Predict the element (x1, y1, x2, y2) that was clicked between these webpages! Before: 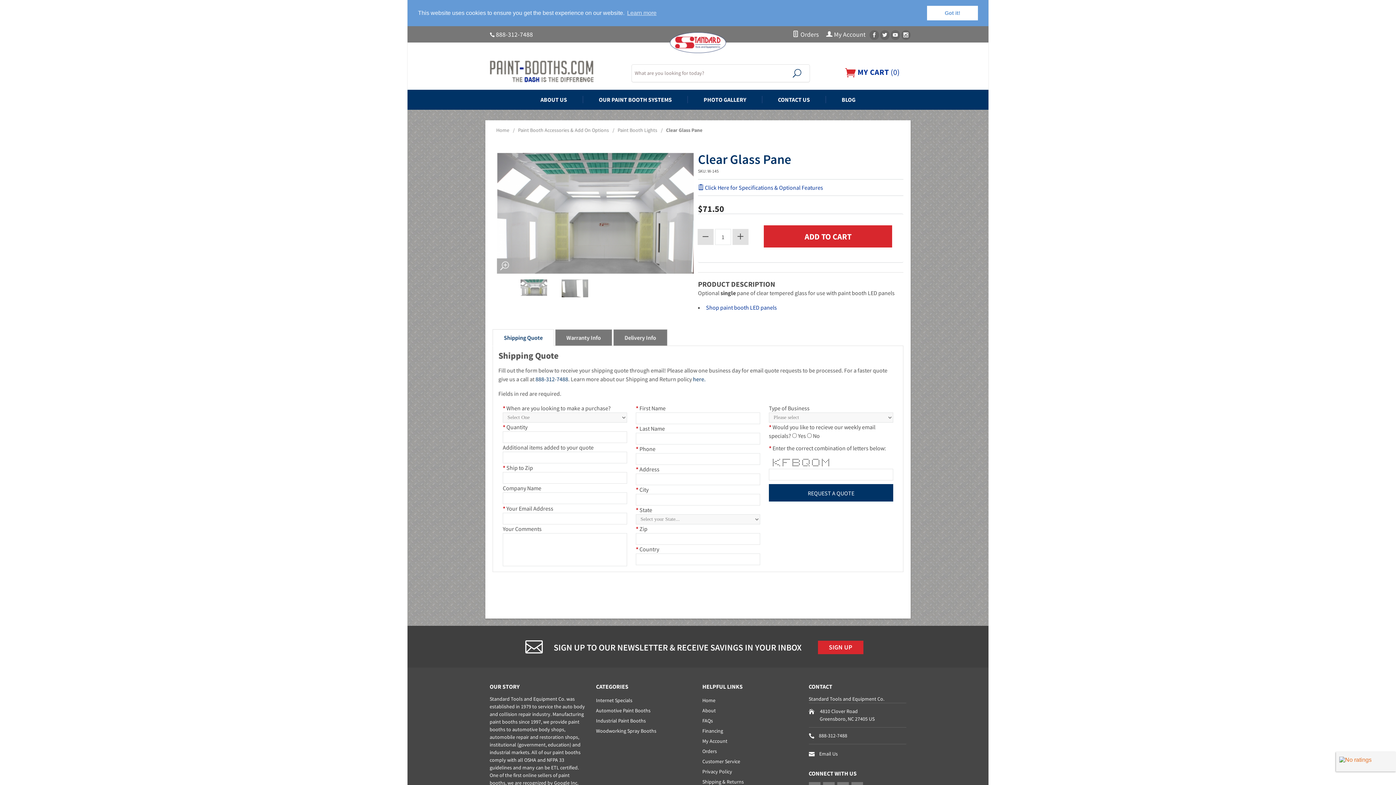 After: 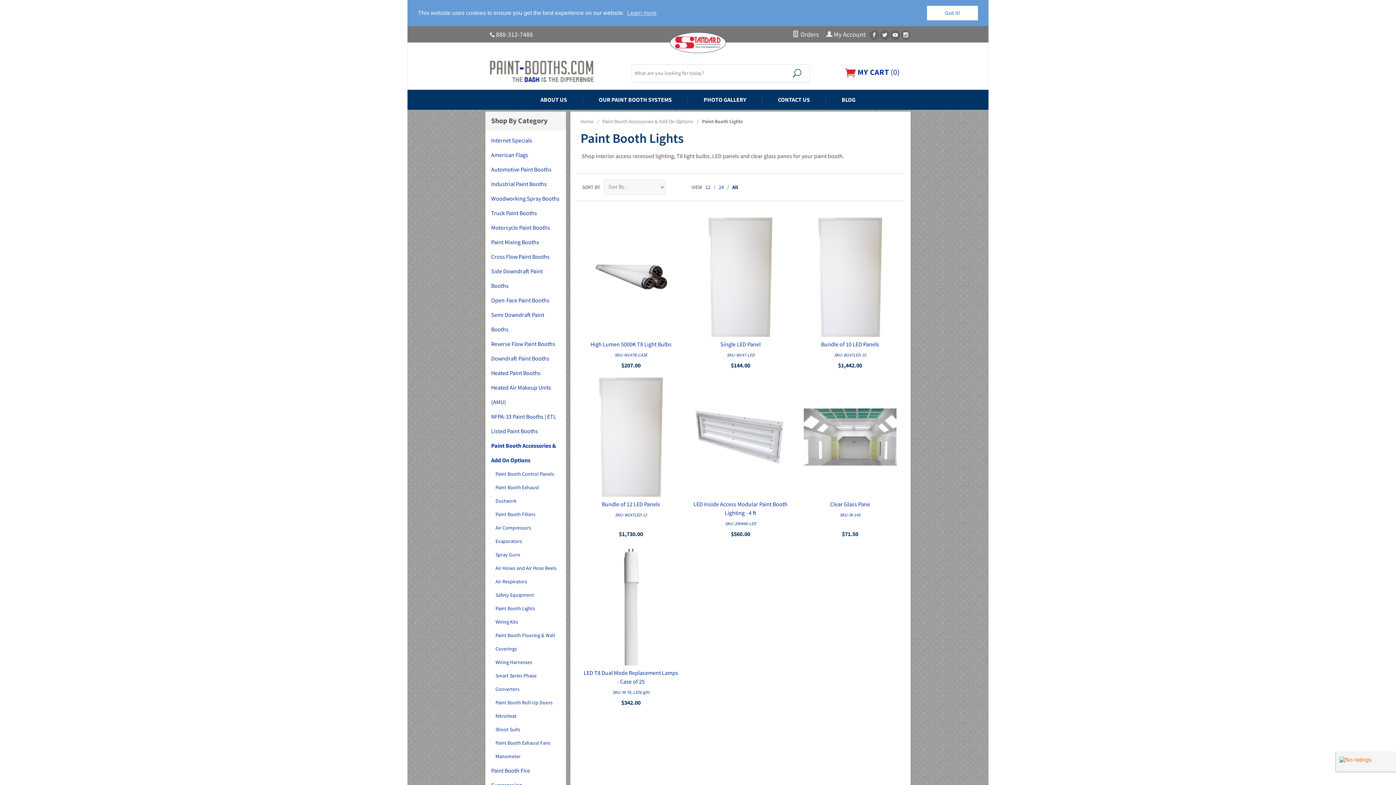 Action: label: Paint Booth Lights bbox: (617, 127, 657, 133)